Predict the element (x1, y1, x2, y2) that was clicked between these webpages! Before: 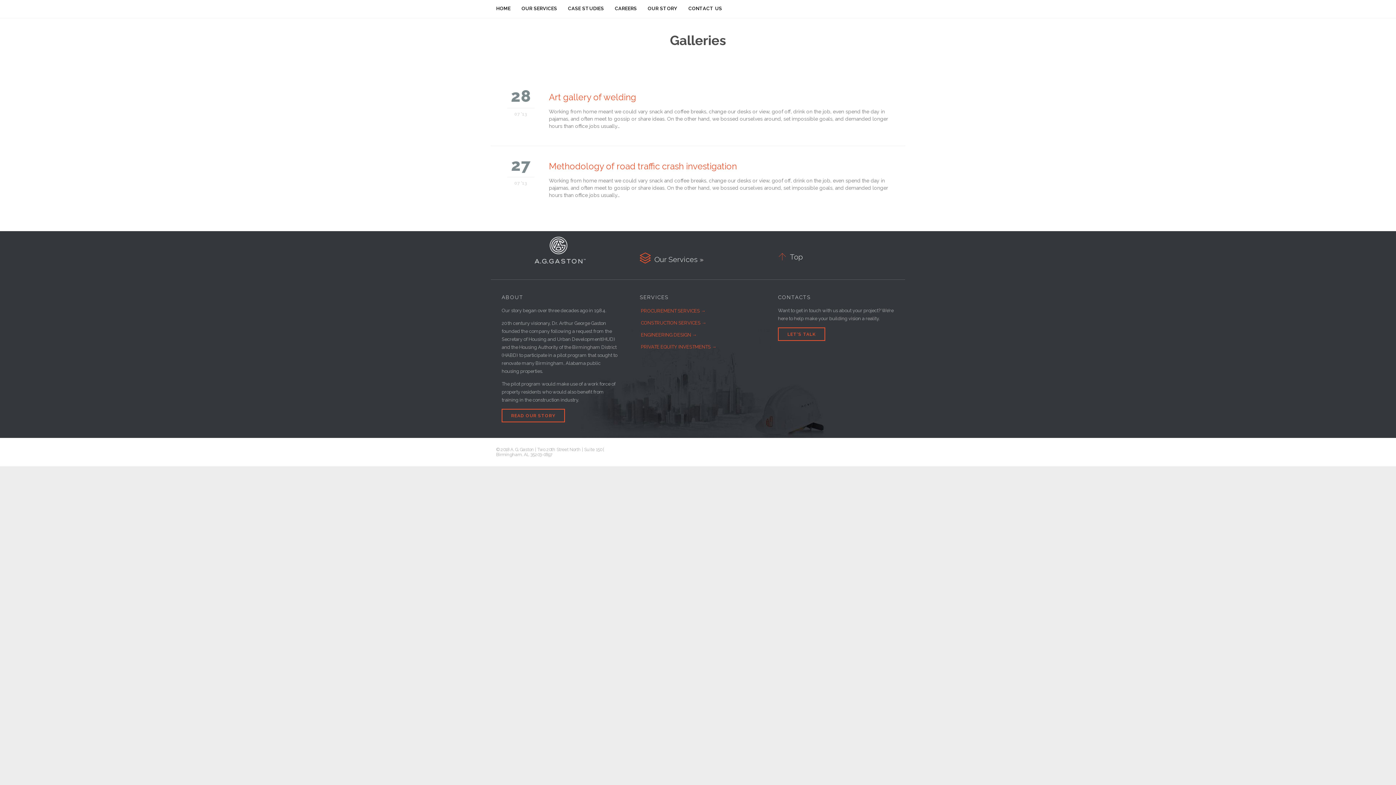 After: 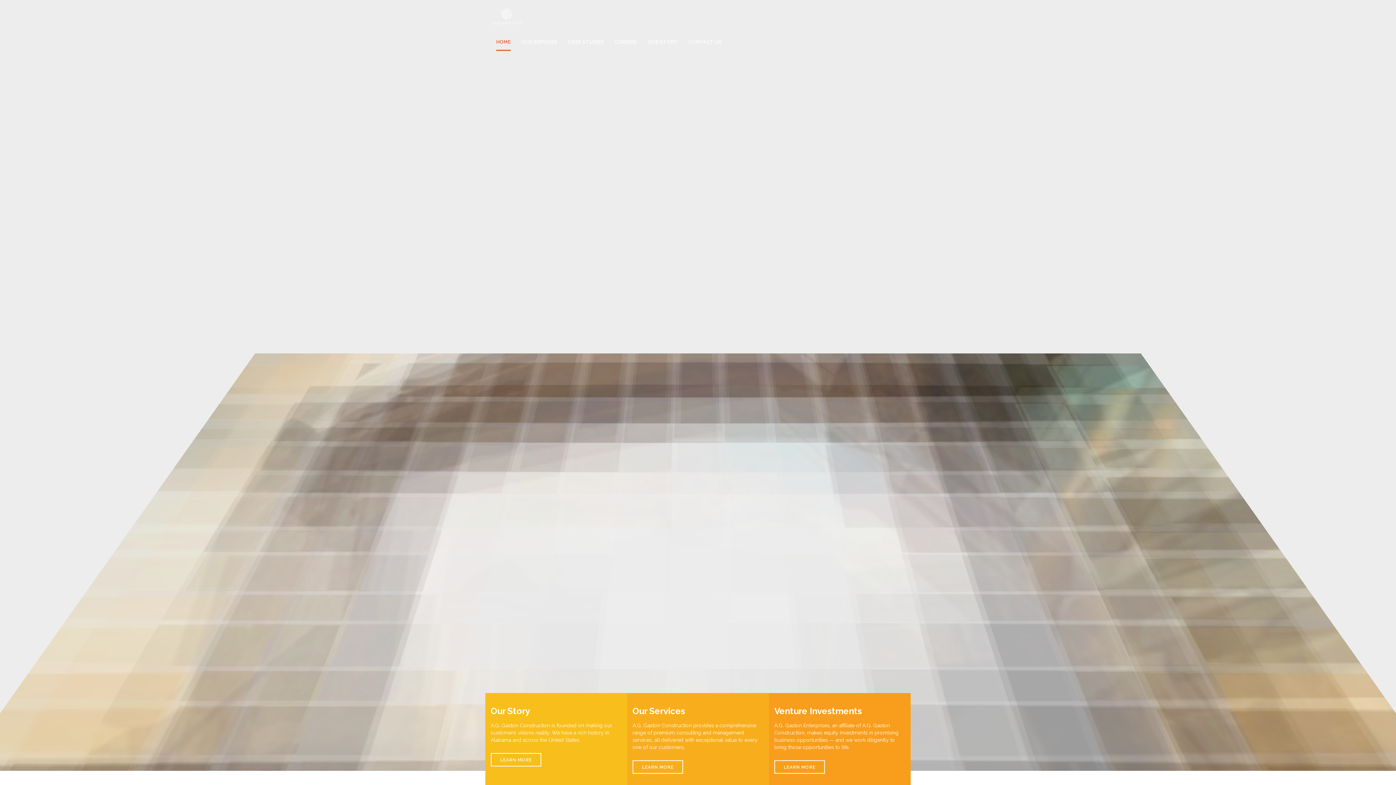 Action: bbox: (501, 234, 618, 264)